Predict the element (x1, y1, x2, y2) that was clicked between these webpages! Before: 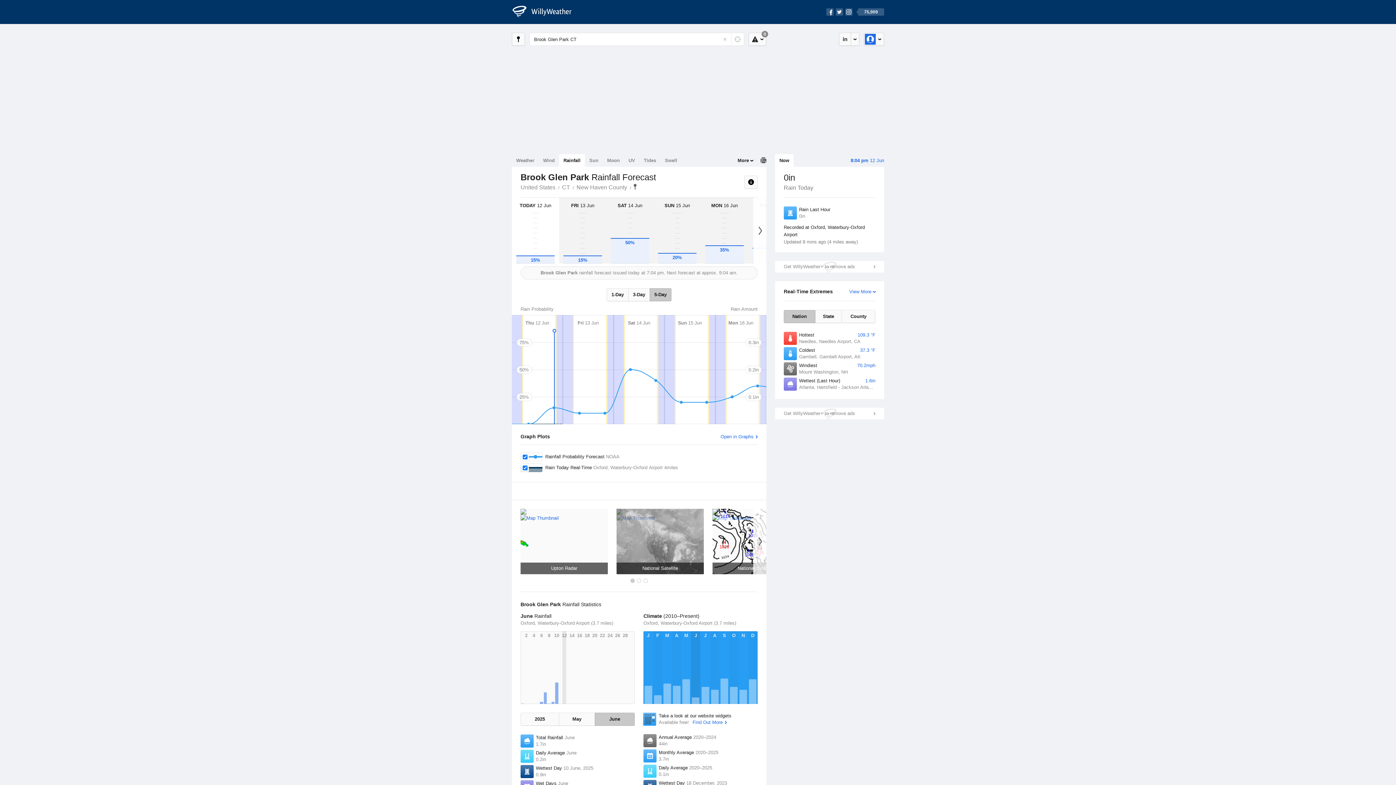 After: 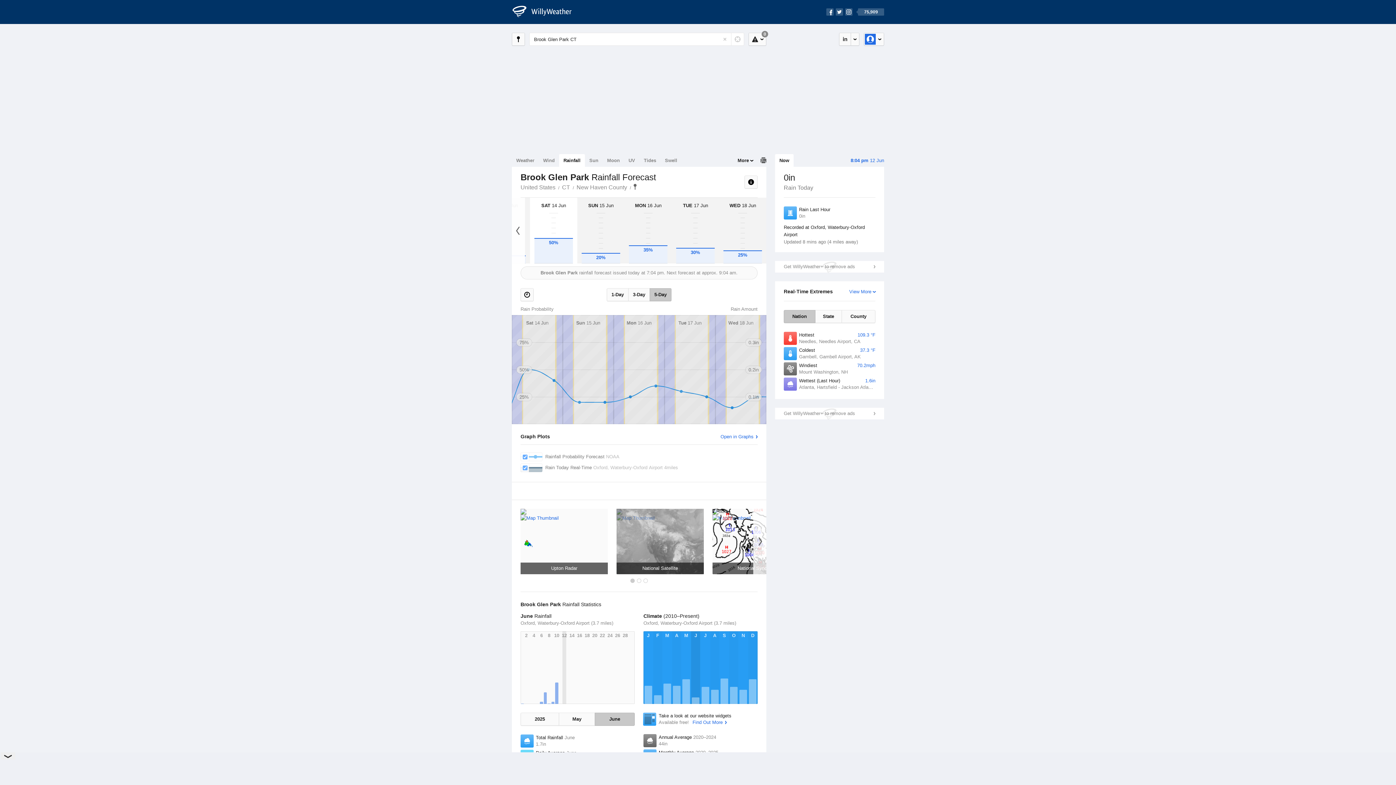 Action: bbox: (753, 197, 766, 264)